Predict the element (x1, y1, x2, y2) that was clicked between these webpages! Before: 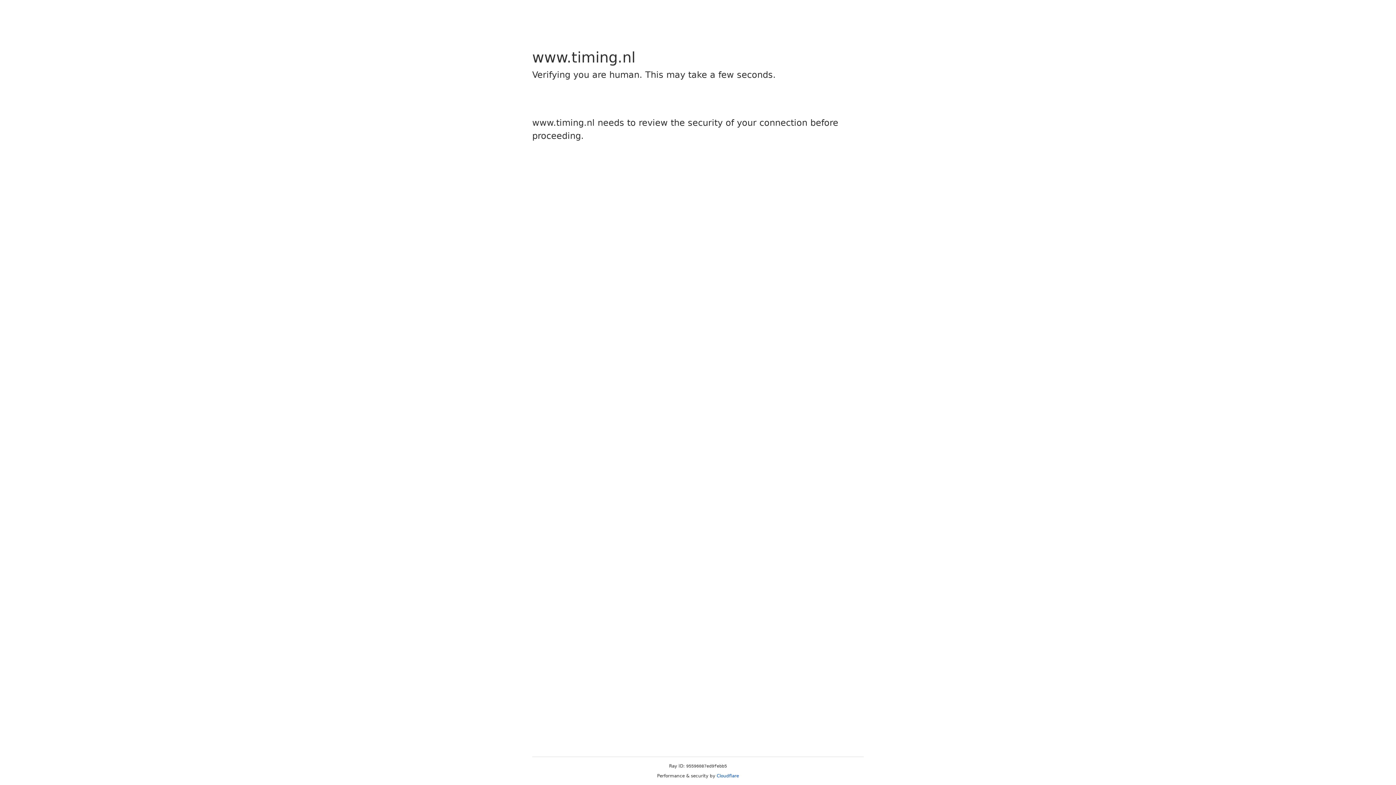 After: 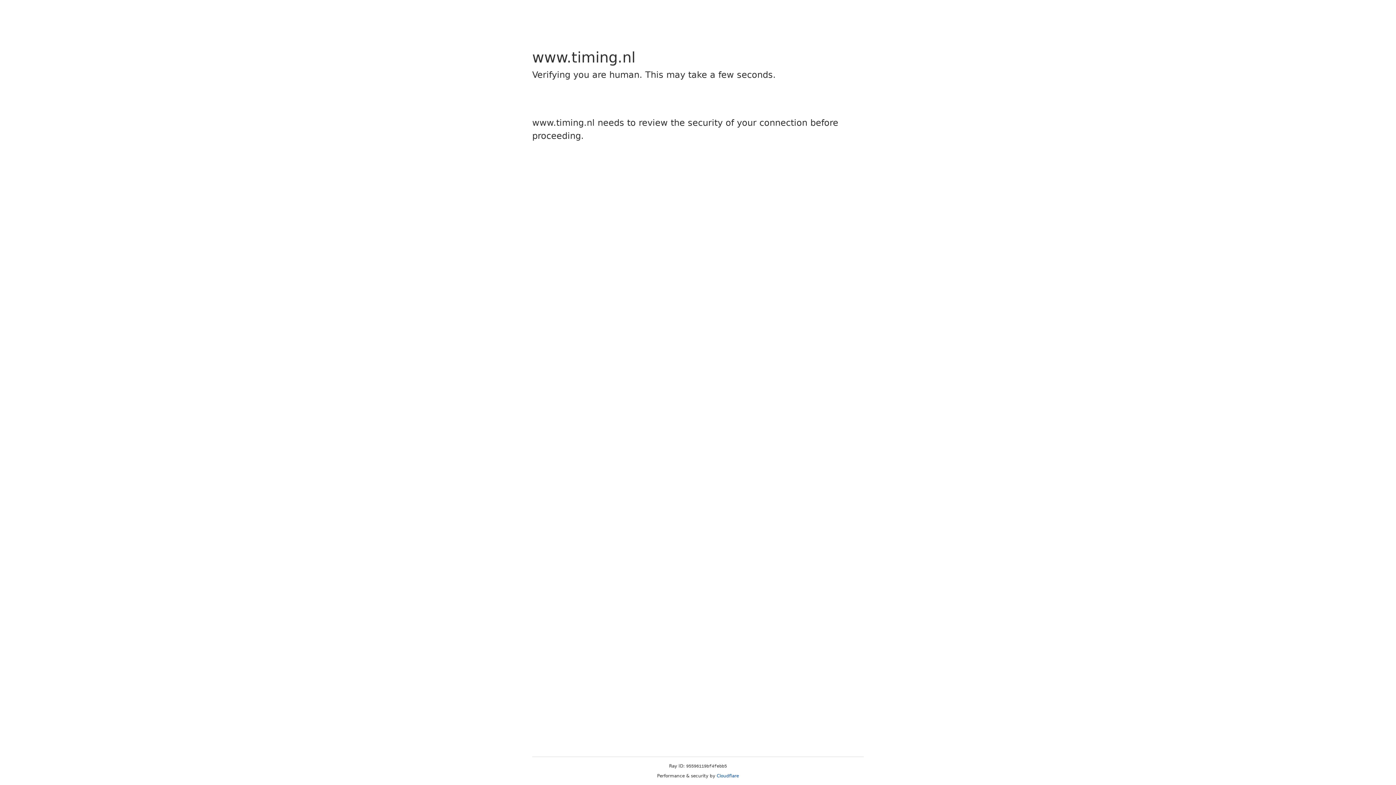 Action: label: Cloudflare bbox: (716, 773, 739, 778)